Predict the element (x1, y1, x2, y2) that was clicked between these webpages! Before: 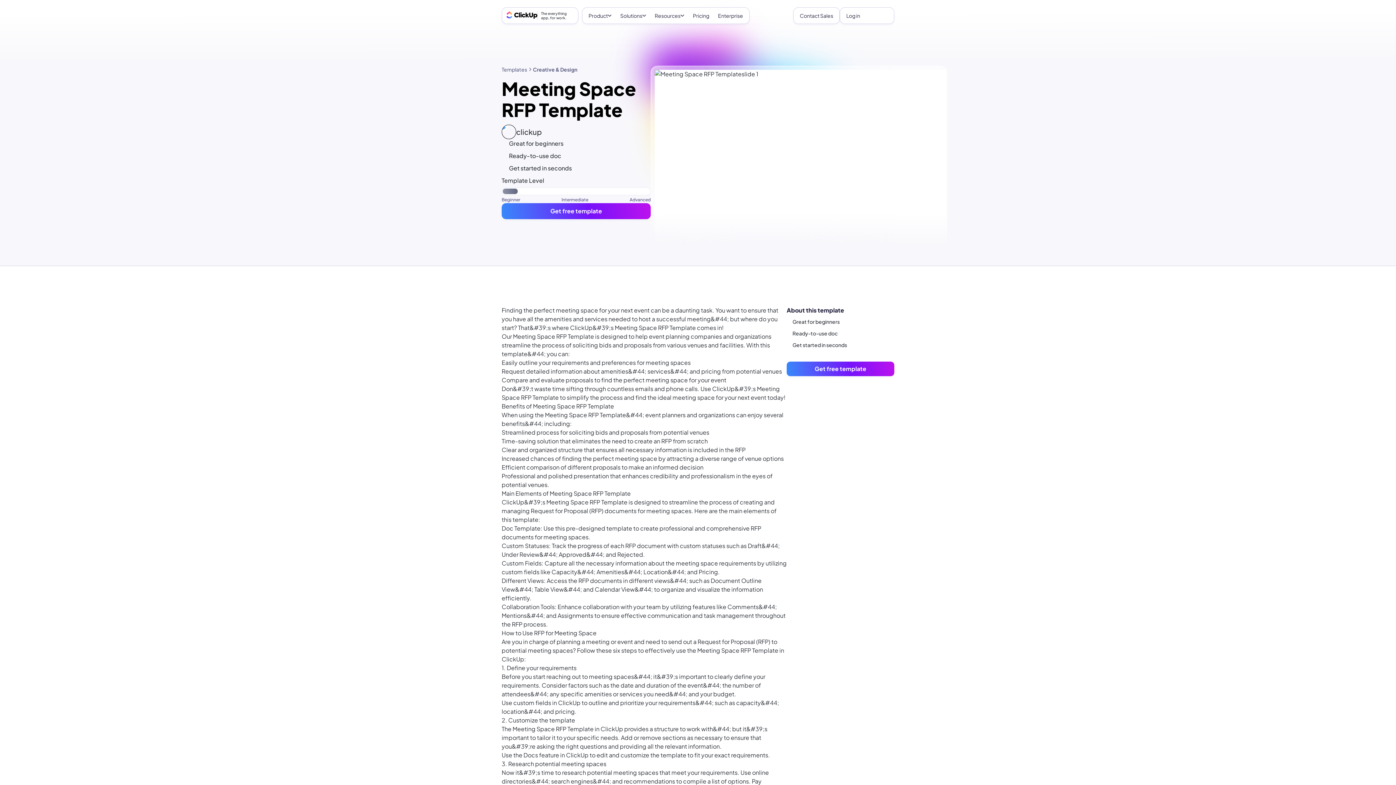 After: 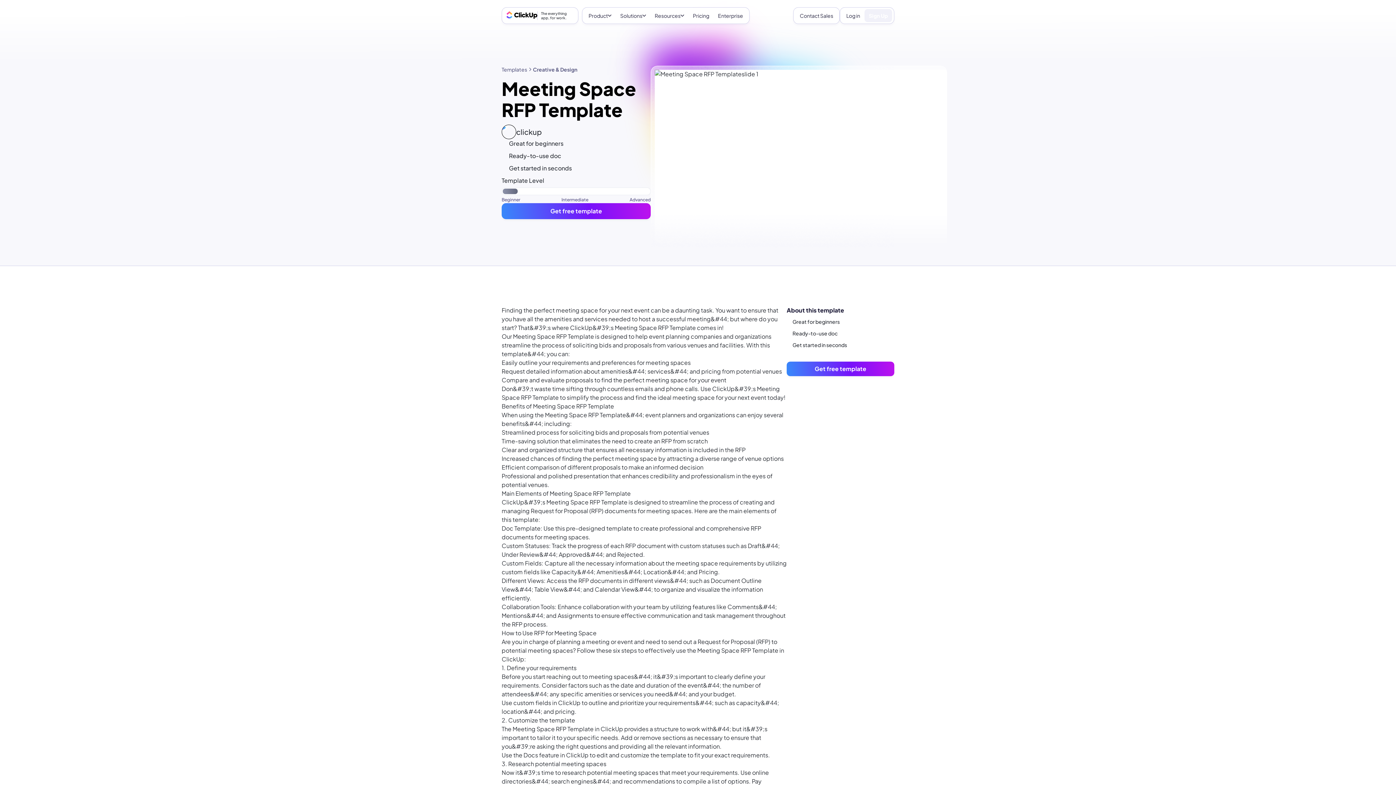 Action: label: Sign Up bbox: (864, 9, 892, 22)